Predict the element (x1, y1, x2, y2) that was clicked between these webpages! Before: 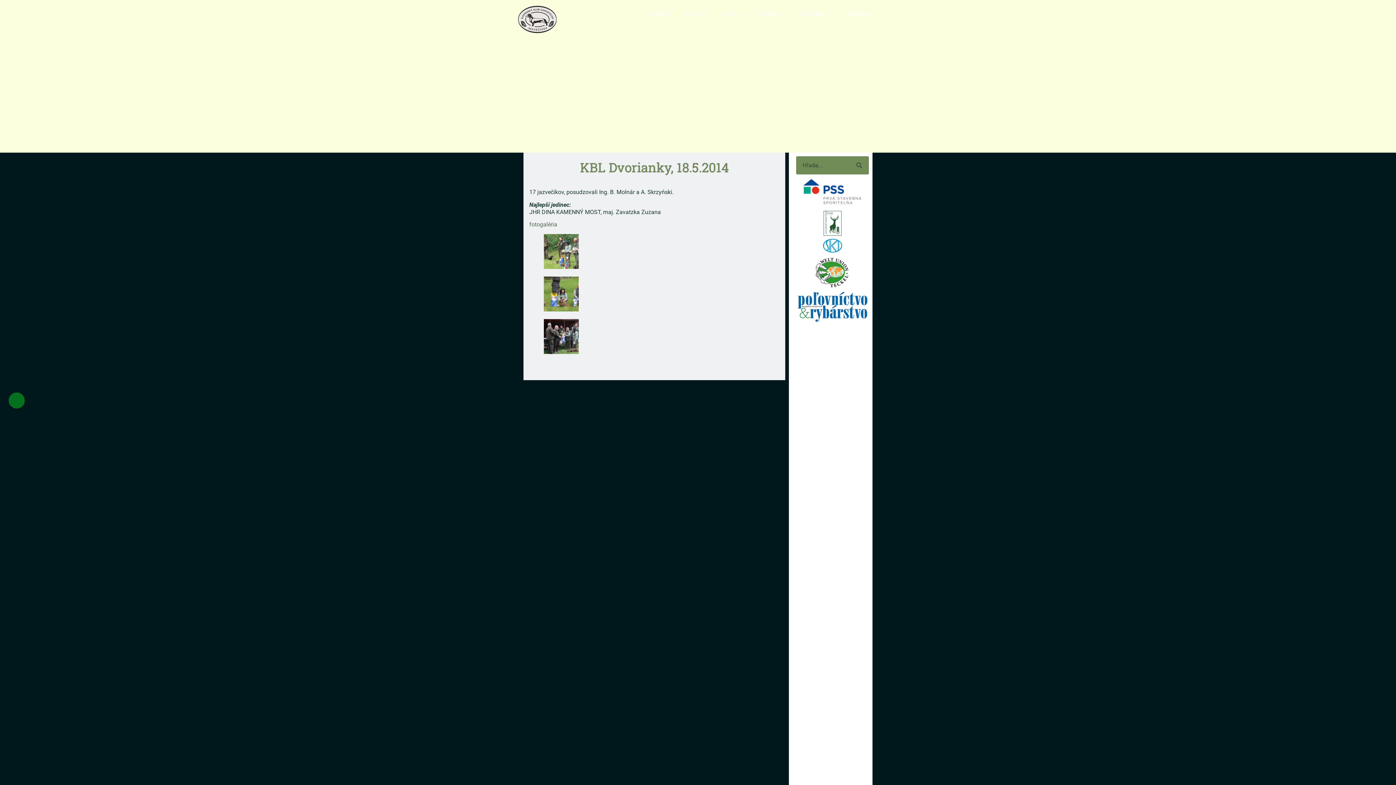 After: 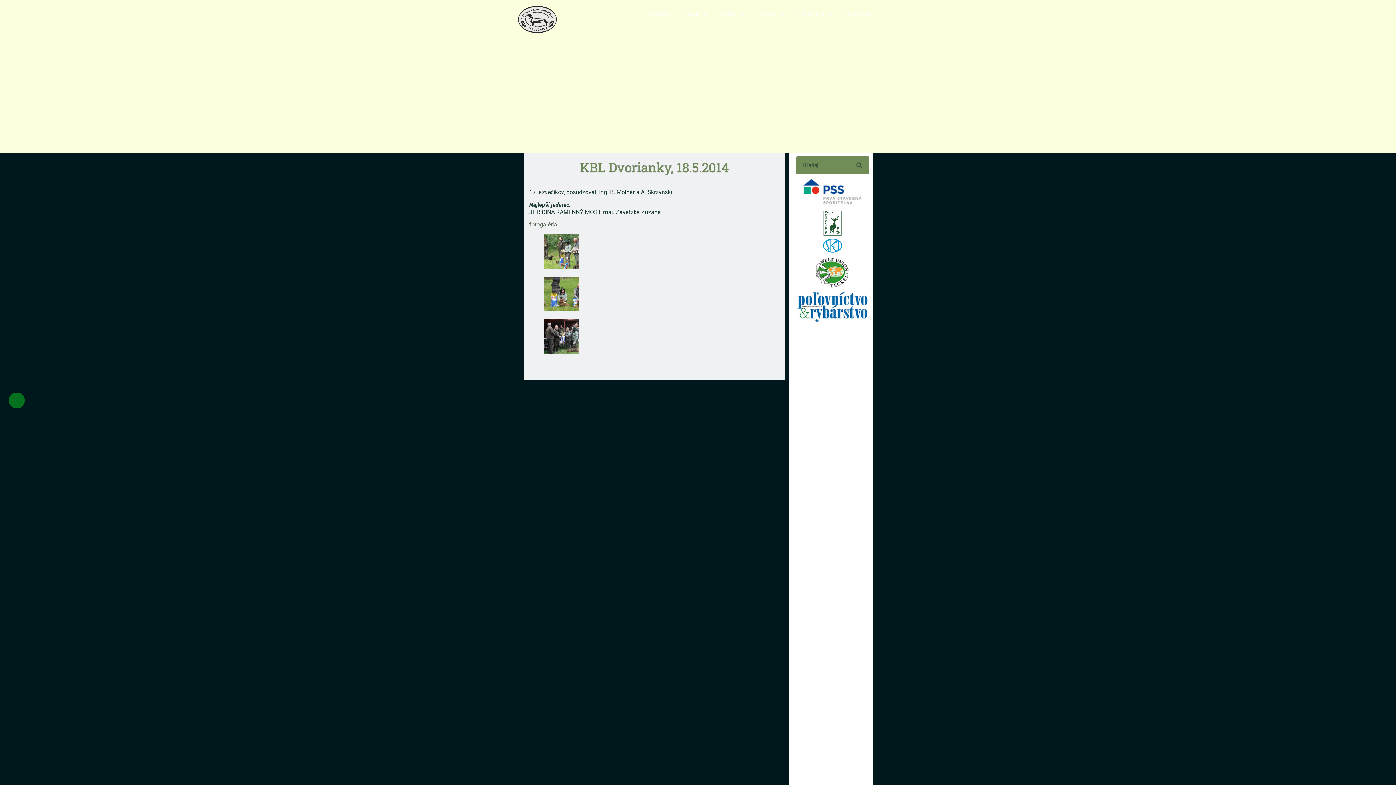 Action: bbox: (529, 221, 557, 228) label: fotogaléria